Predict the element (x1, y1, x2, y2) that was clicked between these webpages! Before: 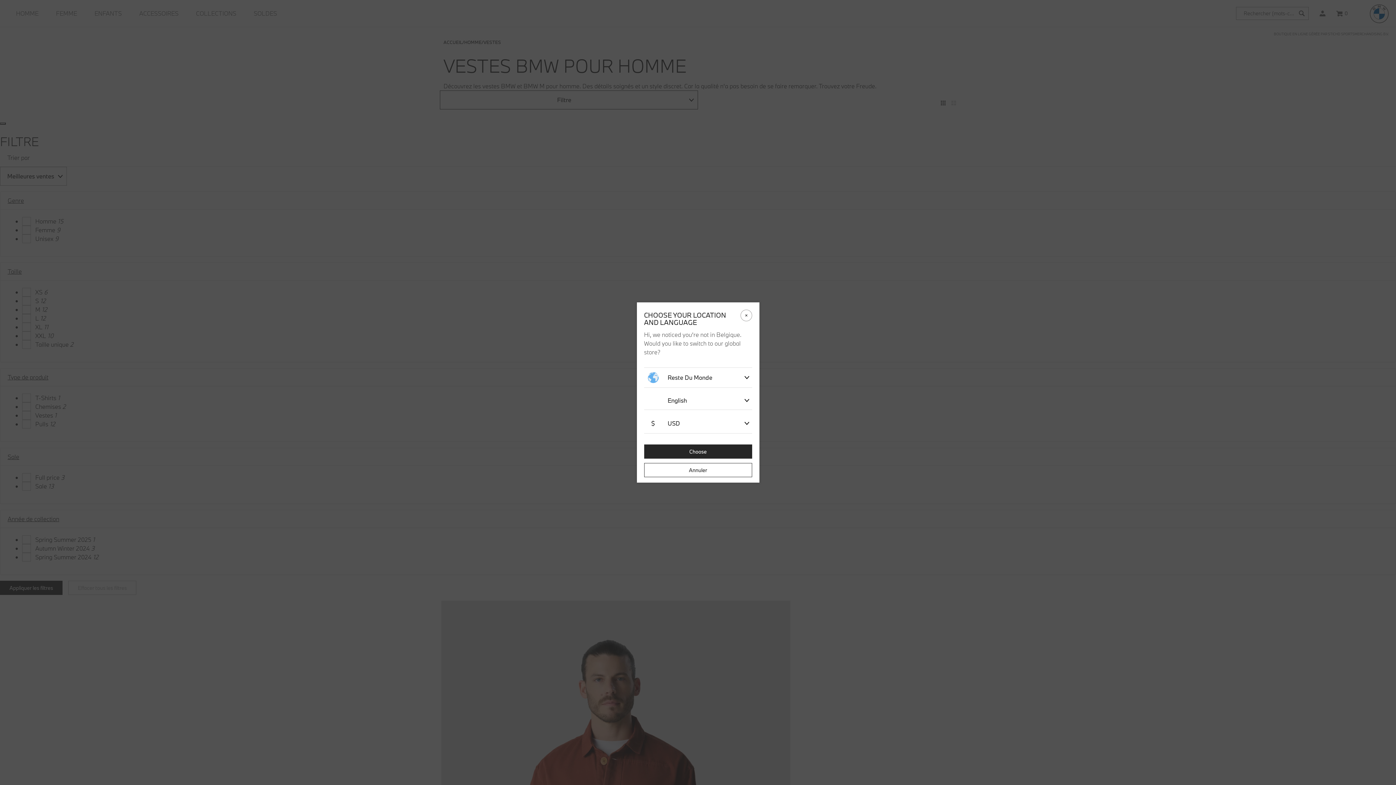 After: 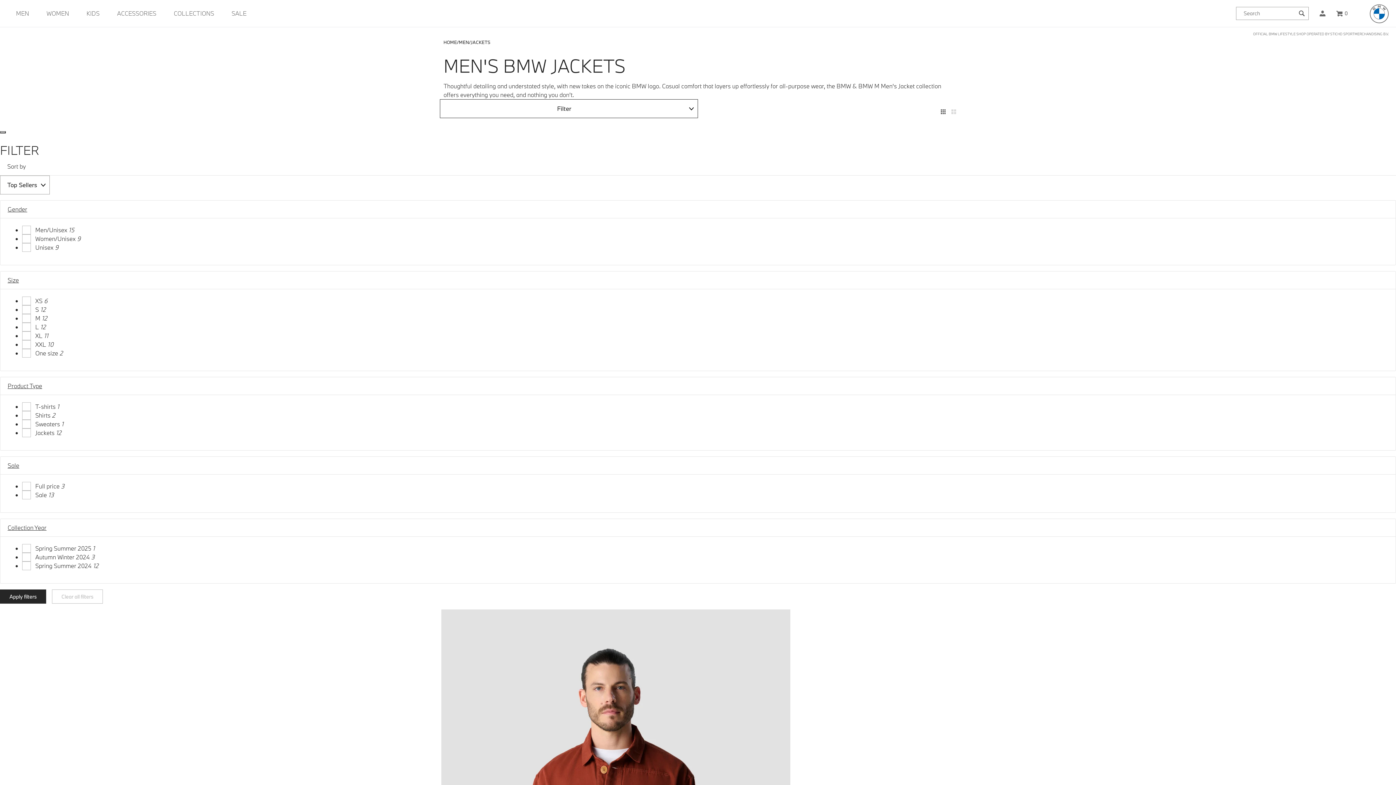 Action: label: Choose bbox: (644, 444, 752, 458)